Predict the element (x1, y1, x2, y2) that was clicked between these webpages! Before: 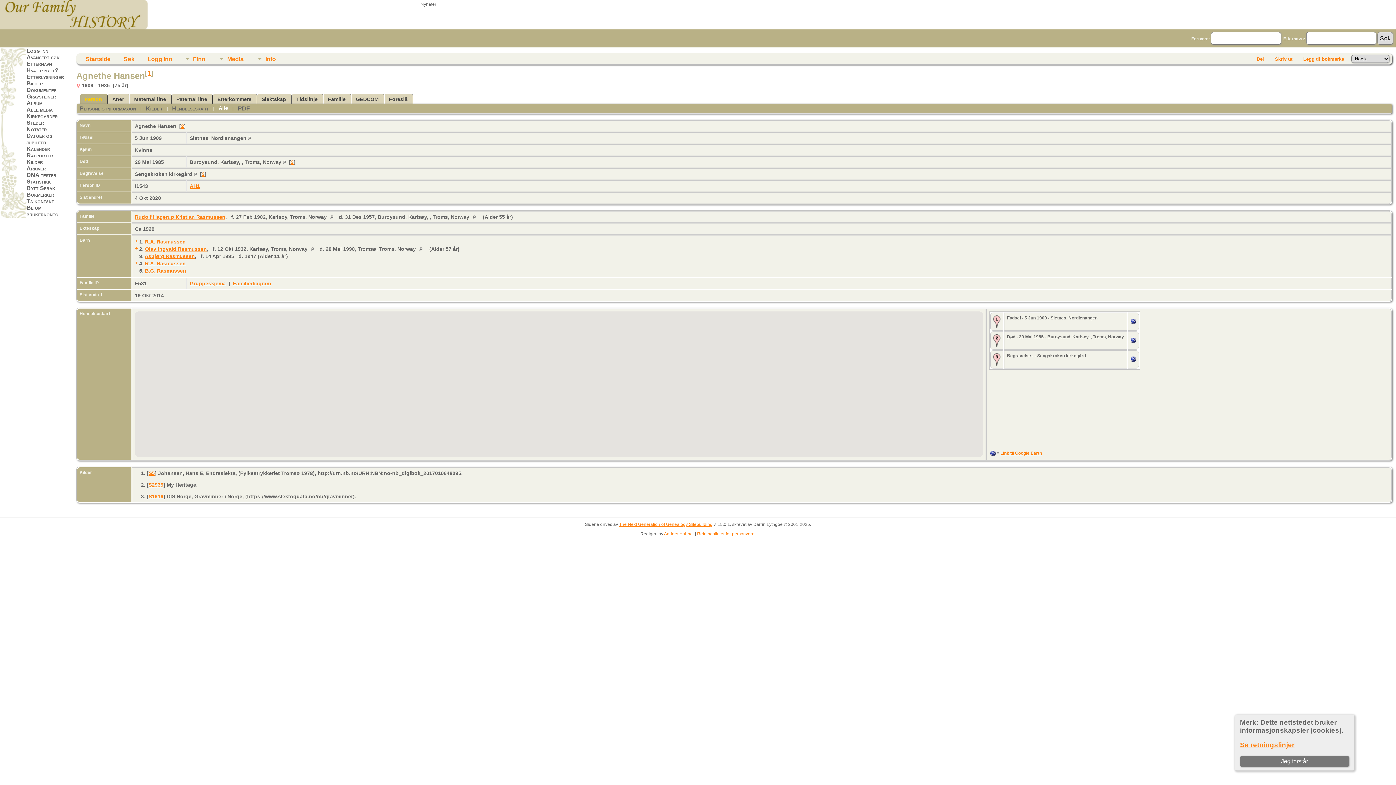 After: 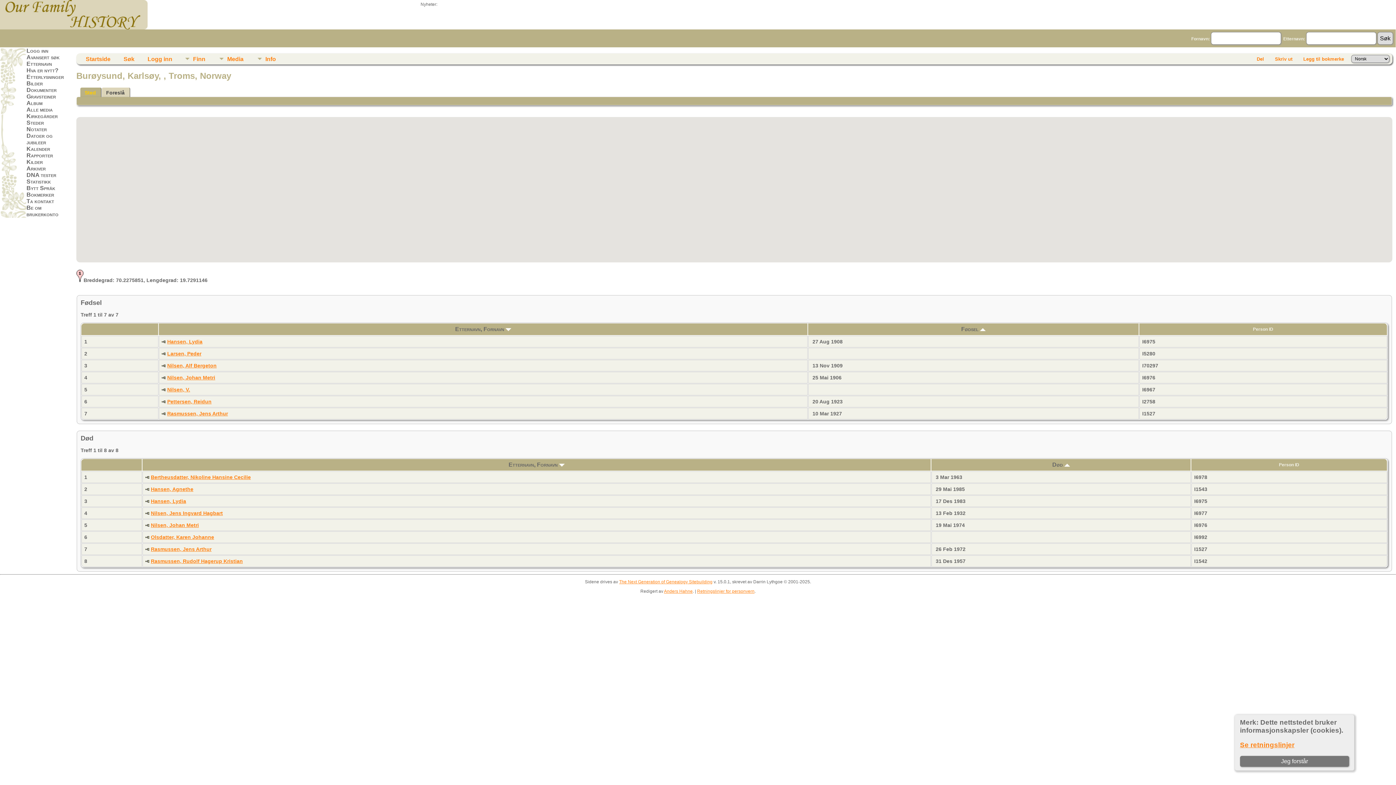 Action: bbox: (470, 214, 481, 219)